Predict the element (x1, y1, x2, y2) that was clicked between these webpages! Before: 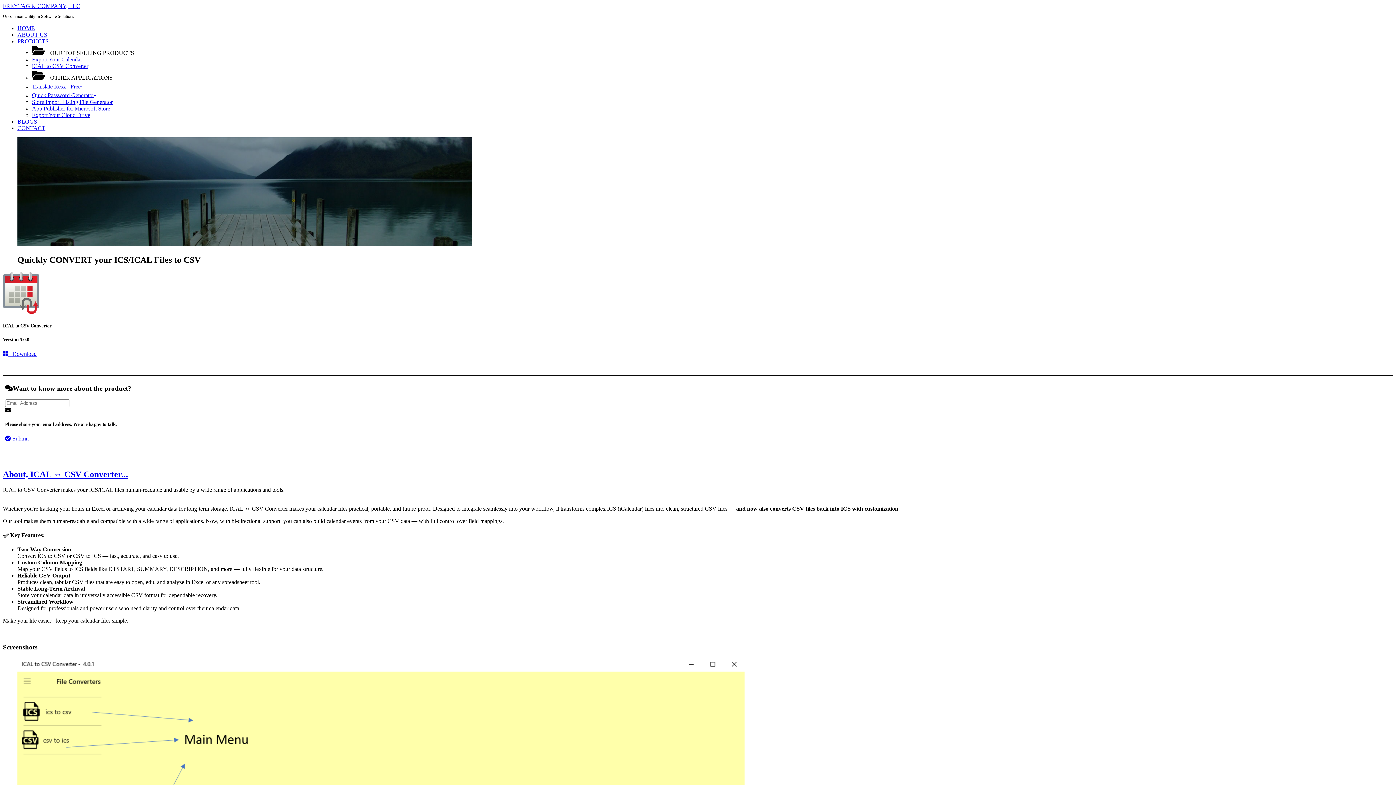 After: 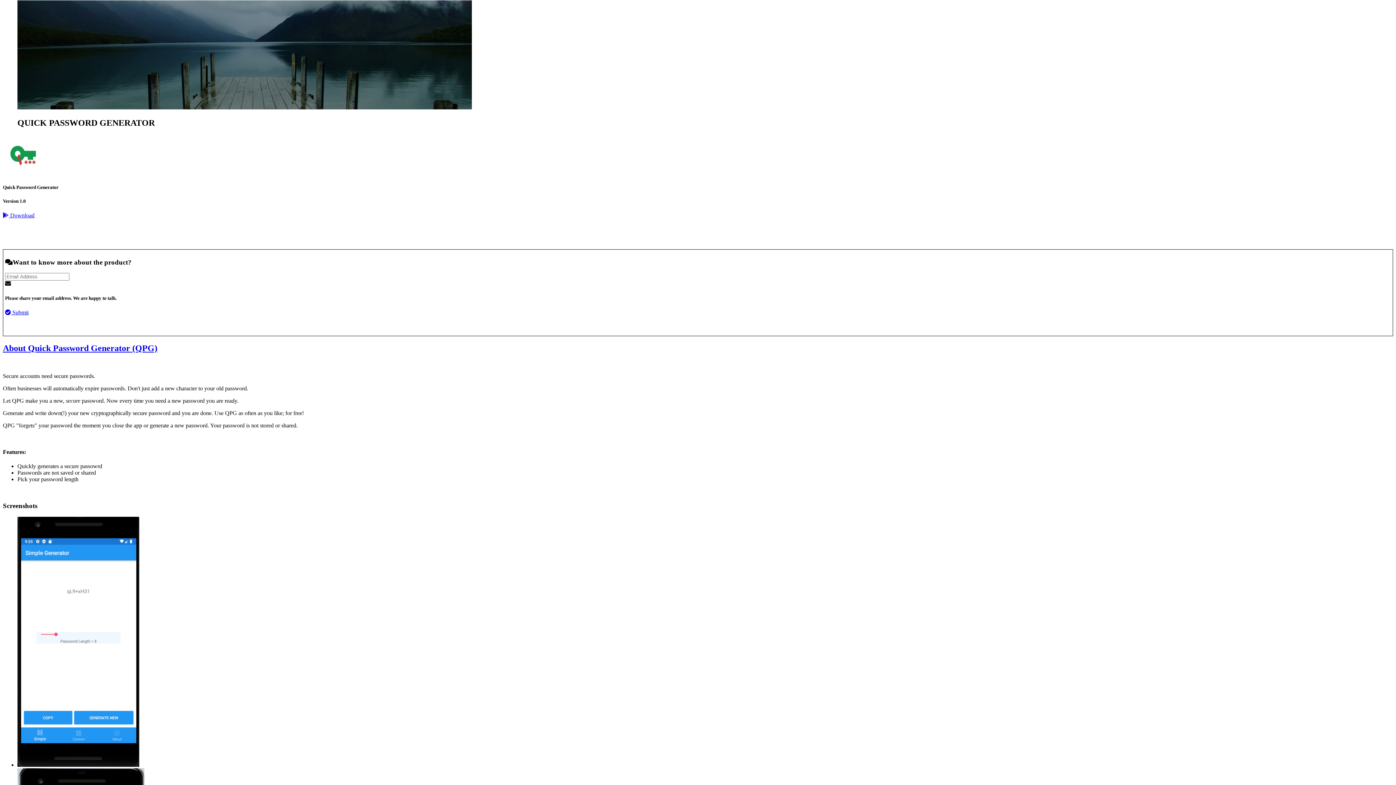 Action: bbox: (32, 89, 95, 98) label: Quick Password Generator 